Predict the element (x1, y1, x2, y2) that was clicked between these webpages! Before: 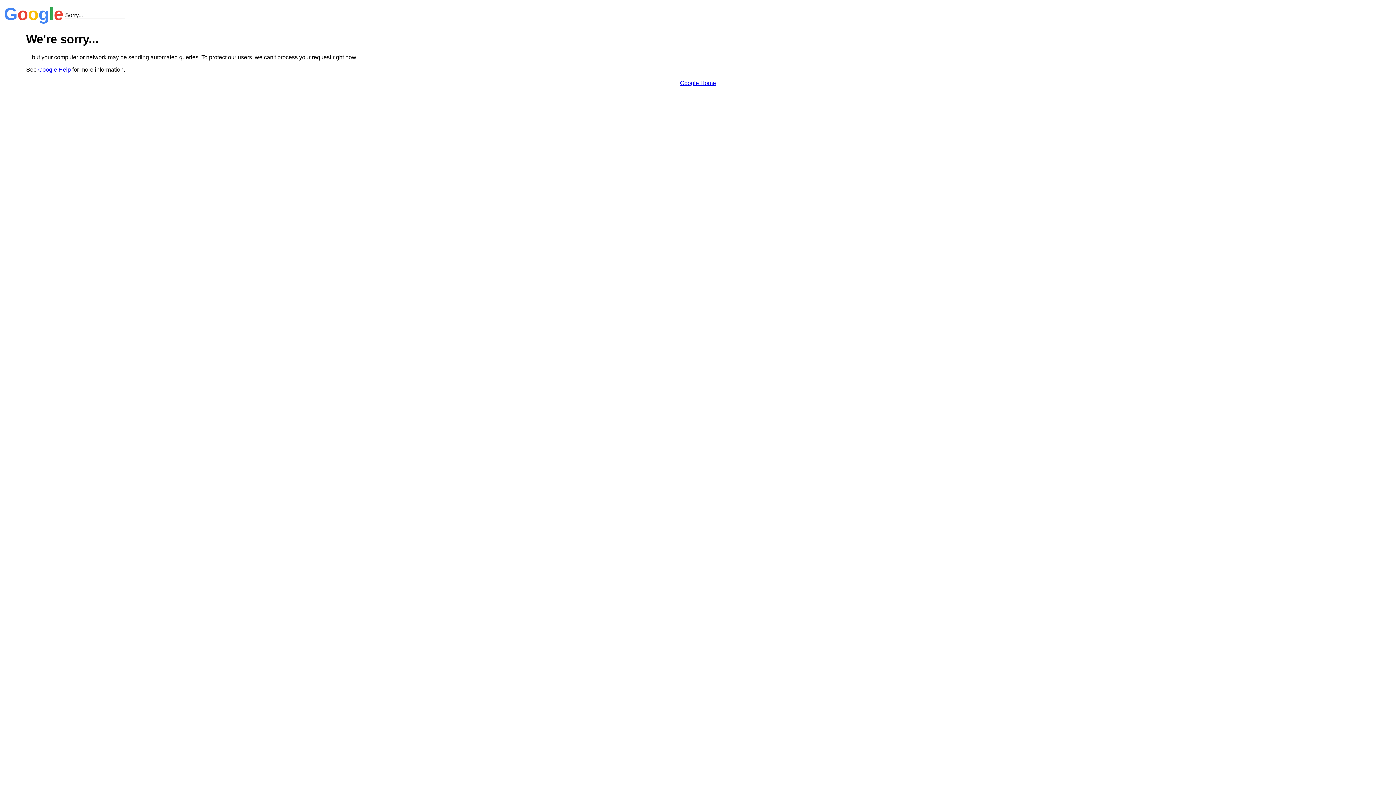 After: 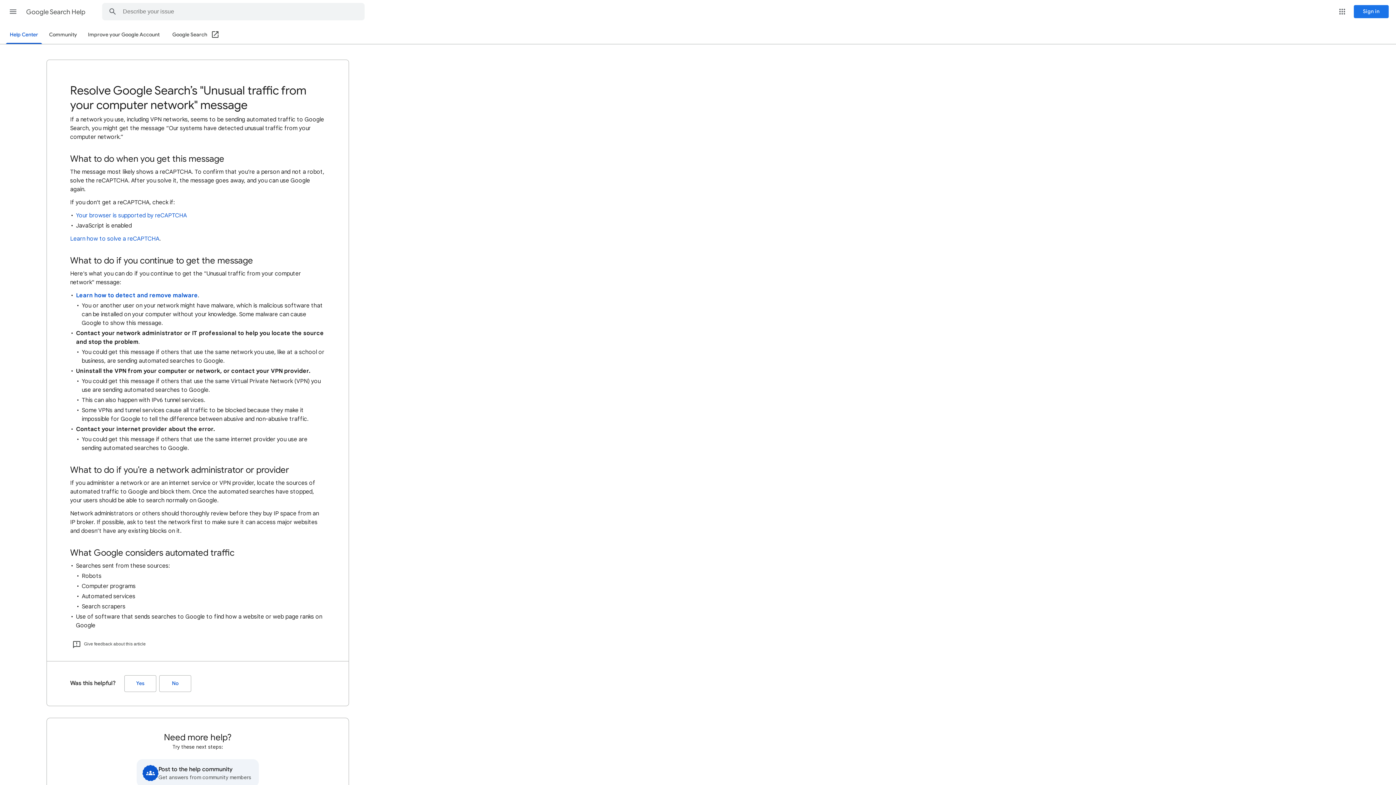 Action: label: Google Help bbox: (38, 66, 70, 72)